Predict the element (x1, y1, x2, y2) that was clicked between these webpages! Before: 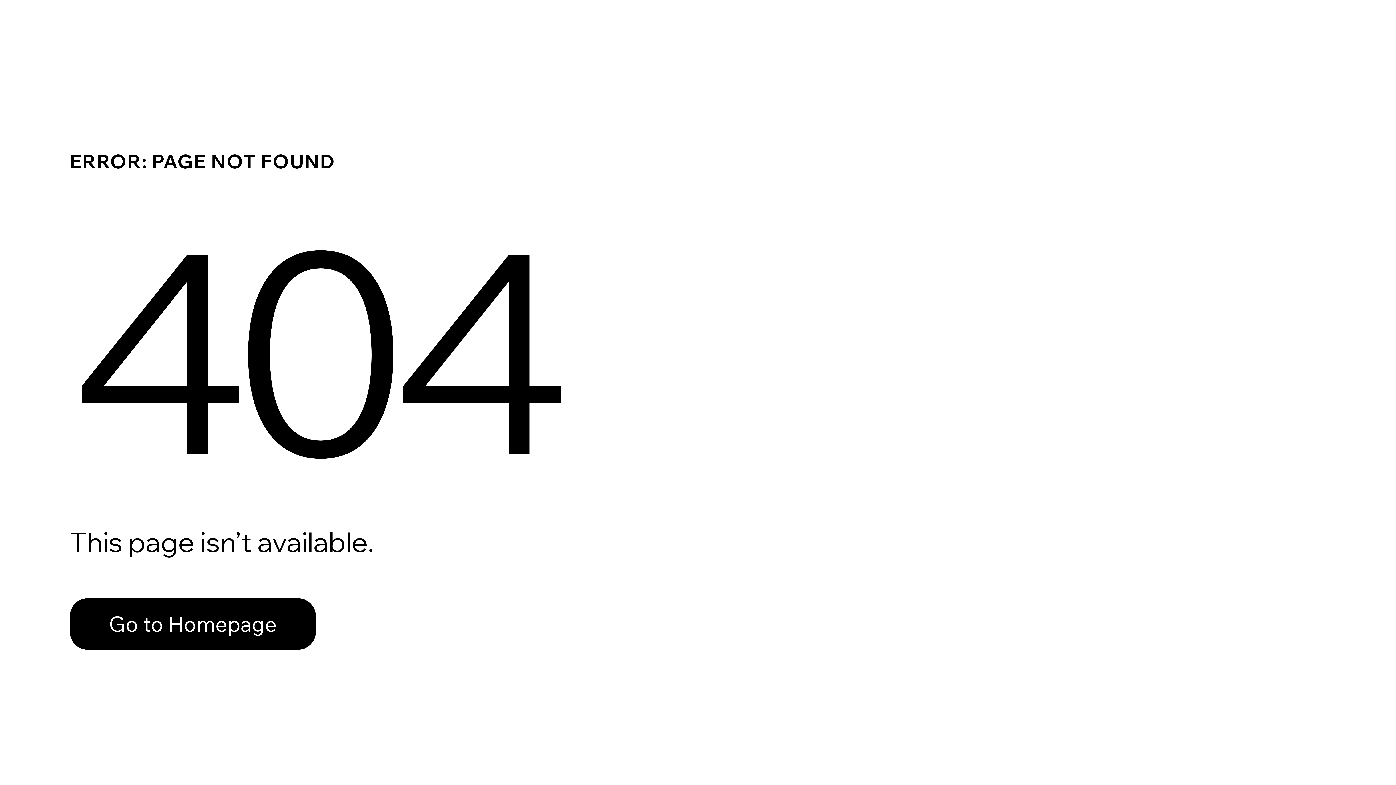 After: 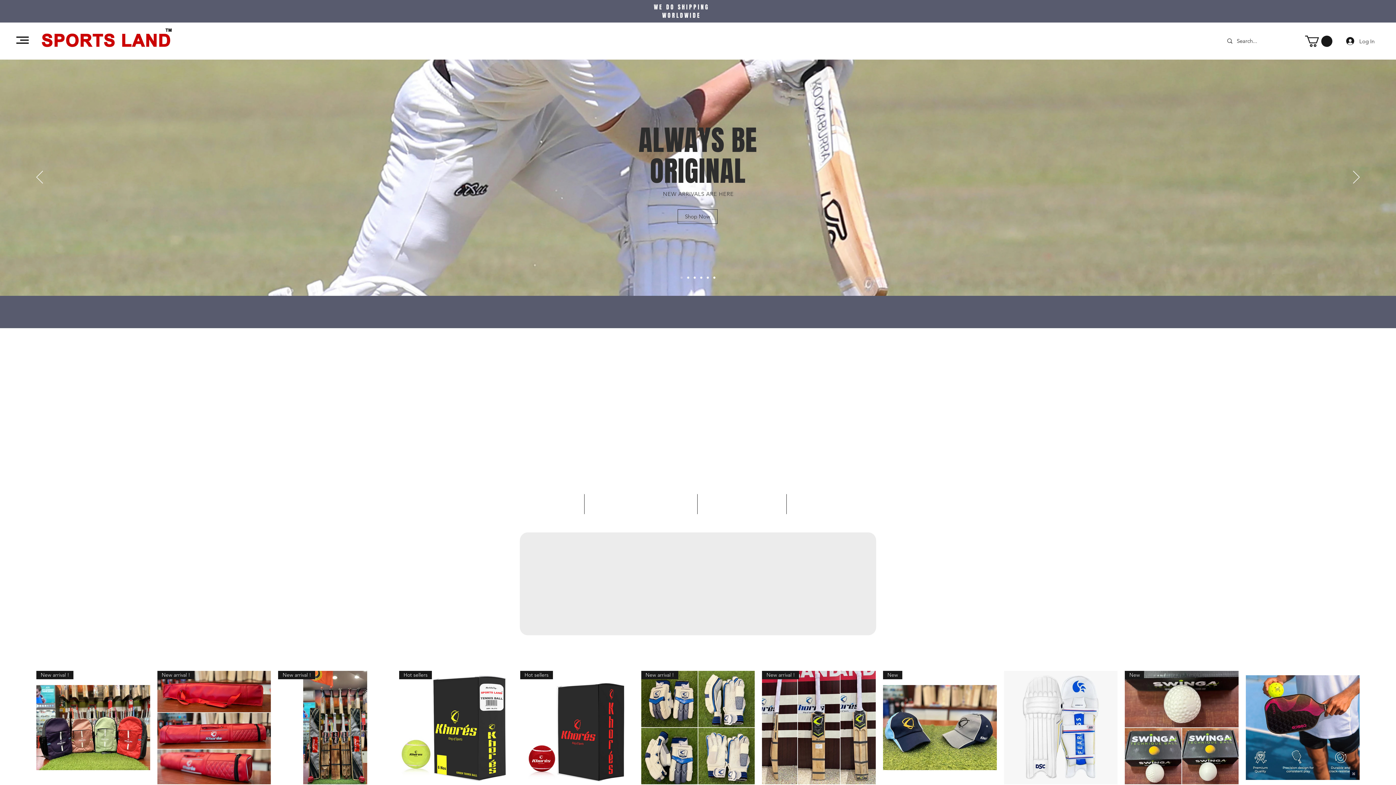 Action: label: Go to Homepage bbox: (69, 598, 316, 650)